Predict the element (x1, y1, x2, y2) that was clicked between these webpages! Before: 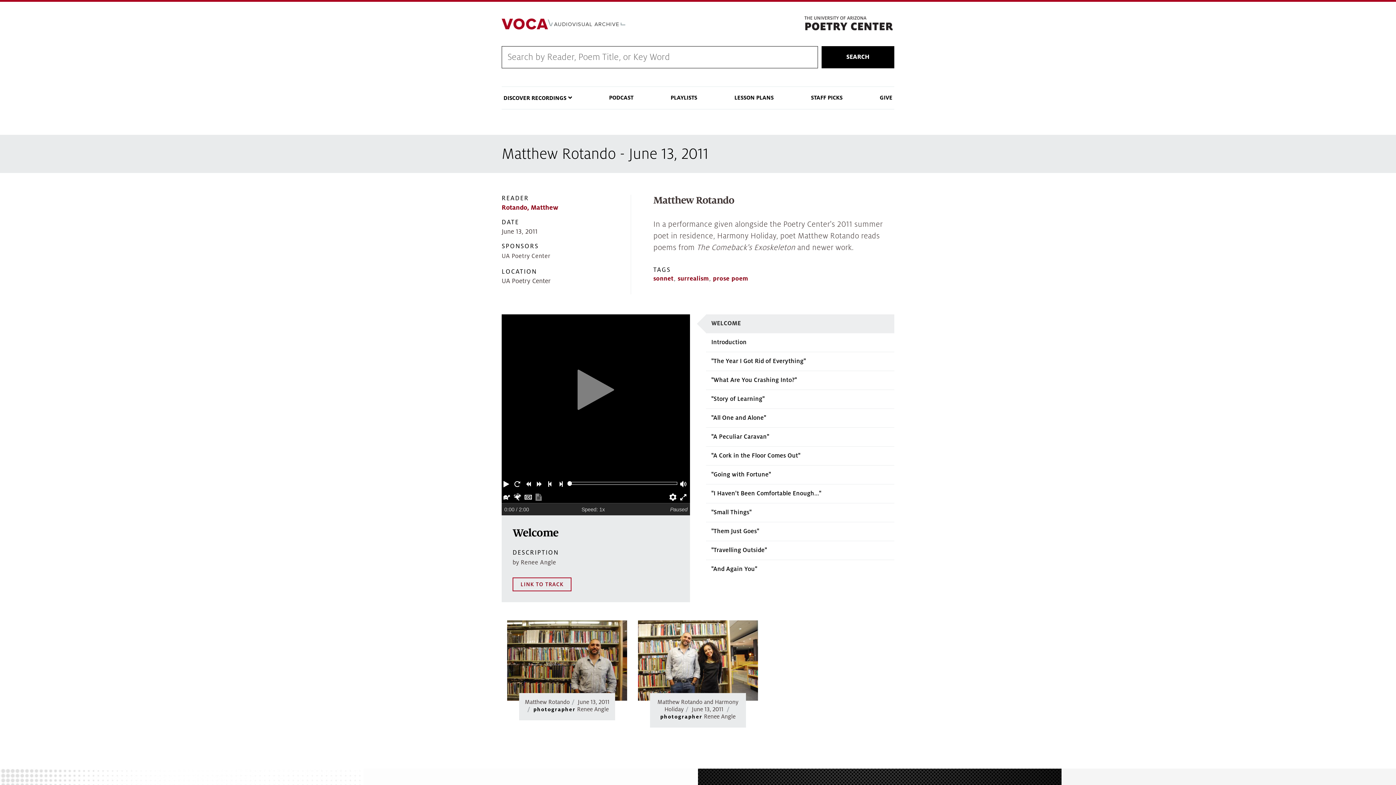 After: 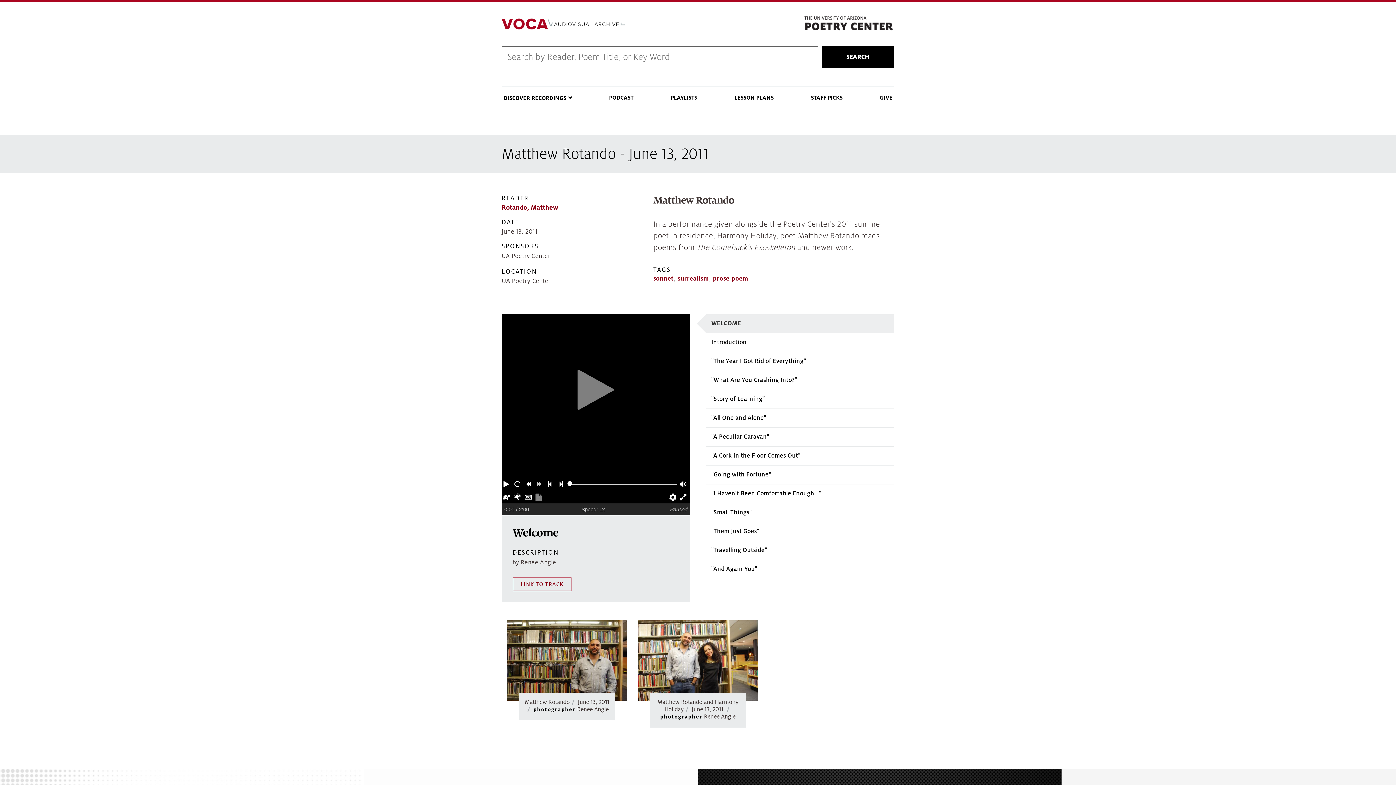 Action: label: Forward bbox: (535, 478, 544, 489)